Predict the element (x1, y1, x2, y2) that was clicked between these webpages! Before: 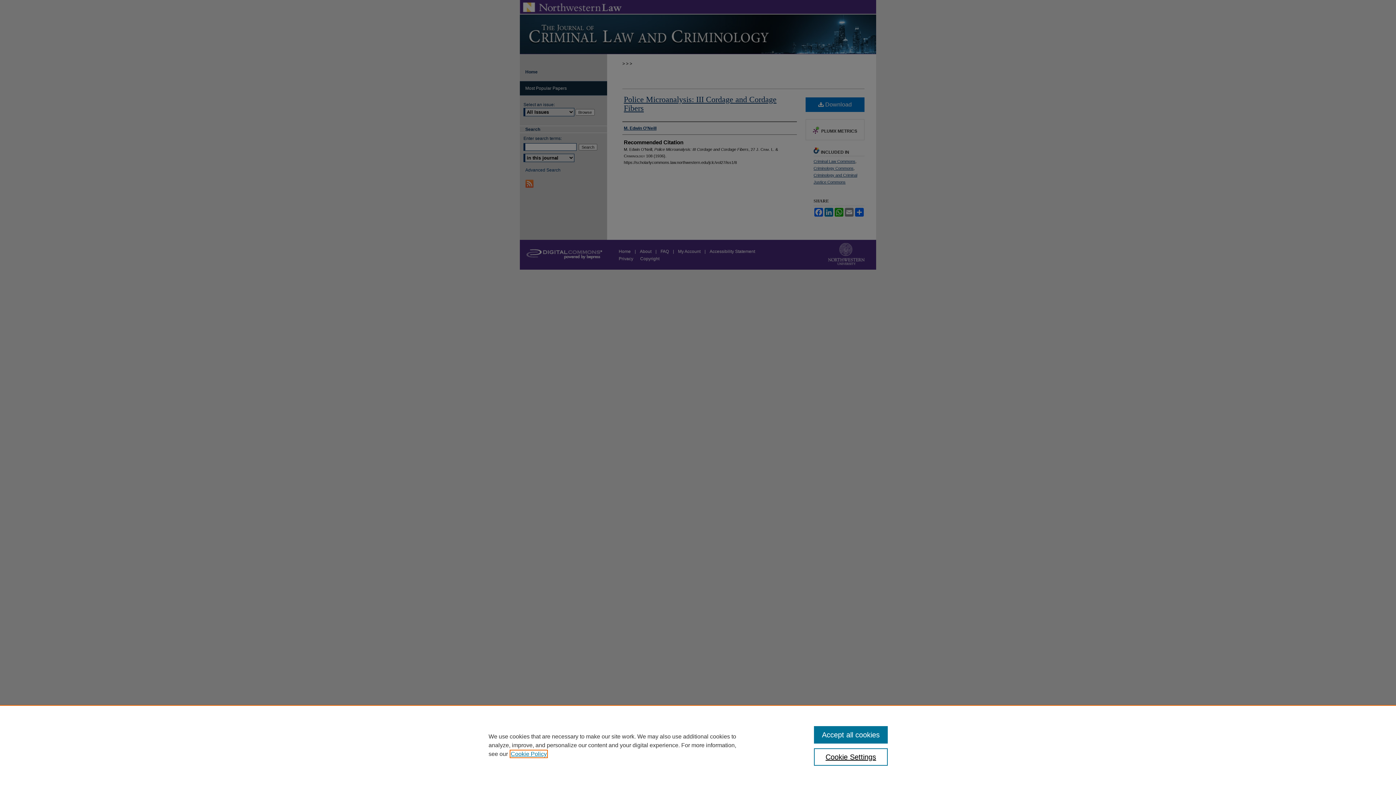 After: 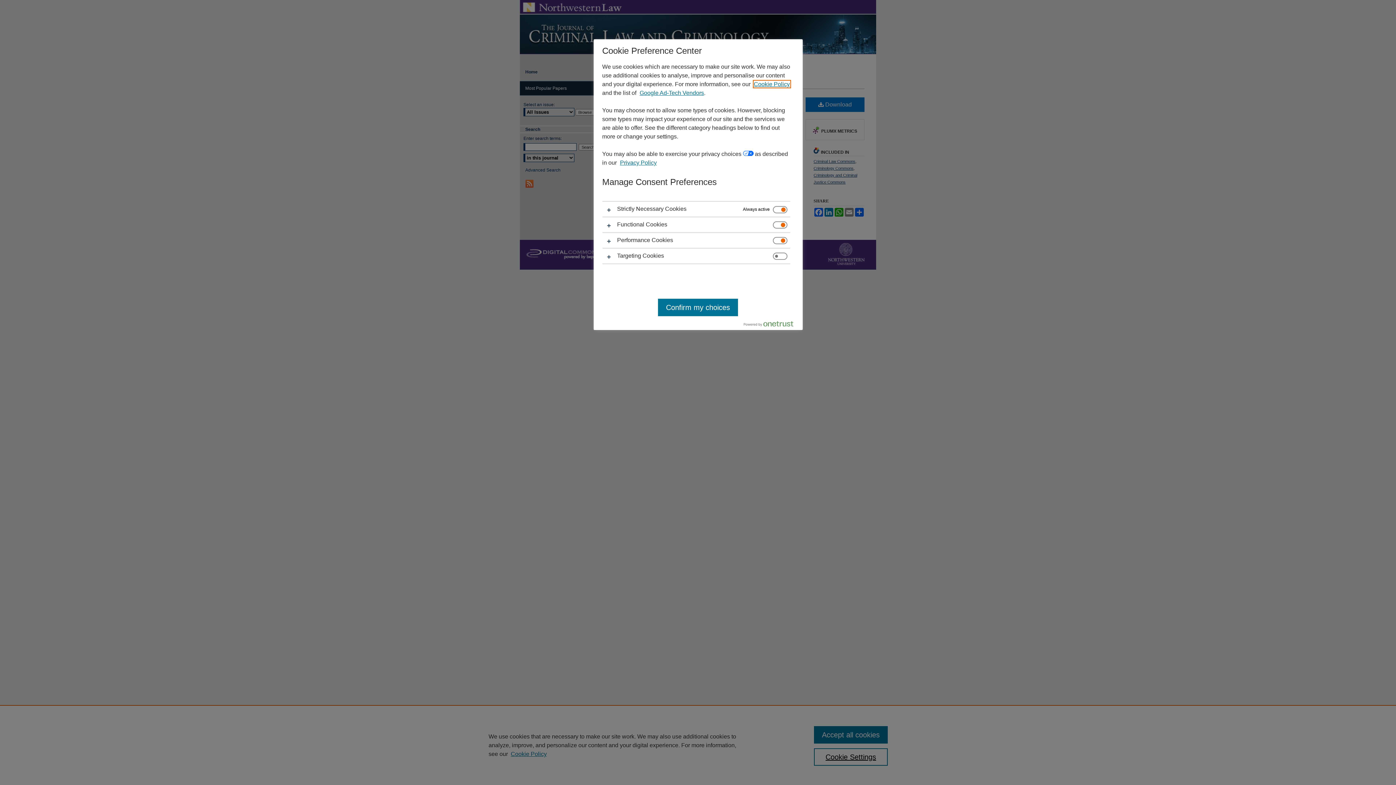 Action: bbox: (814, 748, 887, 766) label: Cookie Settings